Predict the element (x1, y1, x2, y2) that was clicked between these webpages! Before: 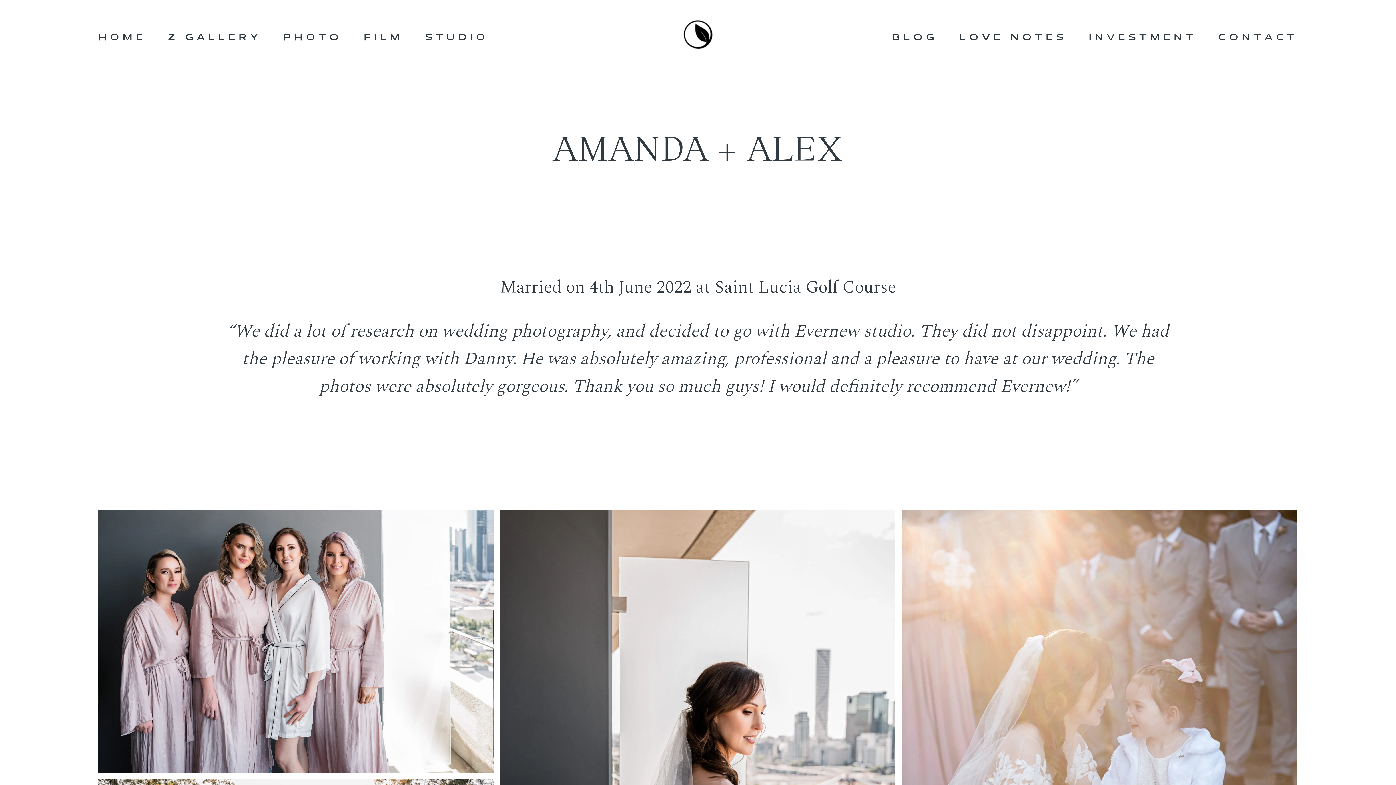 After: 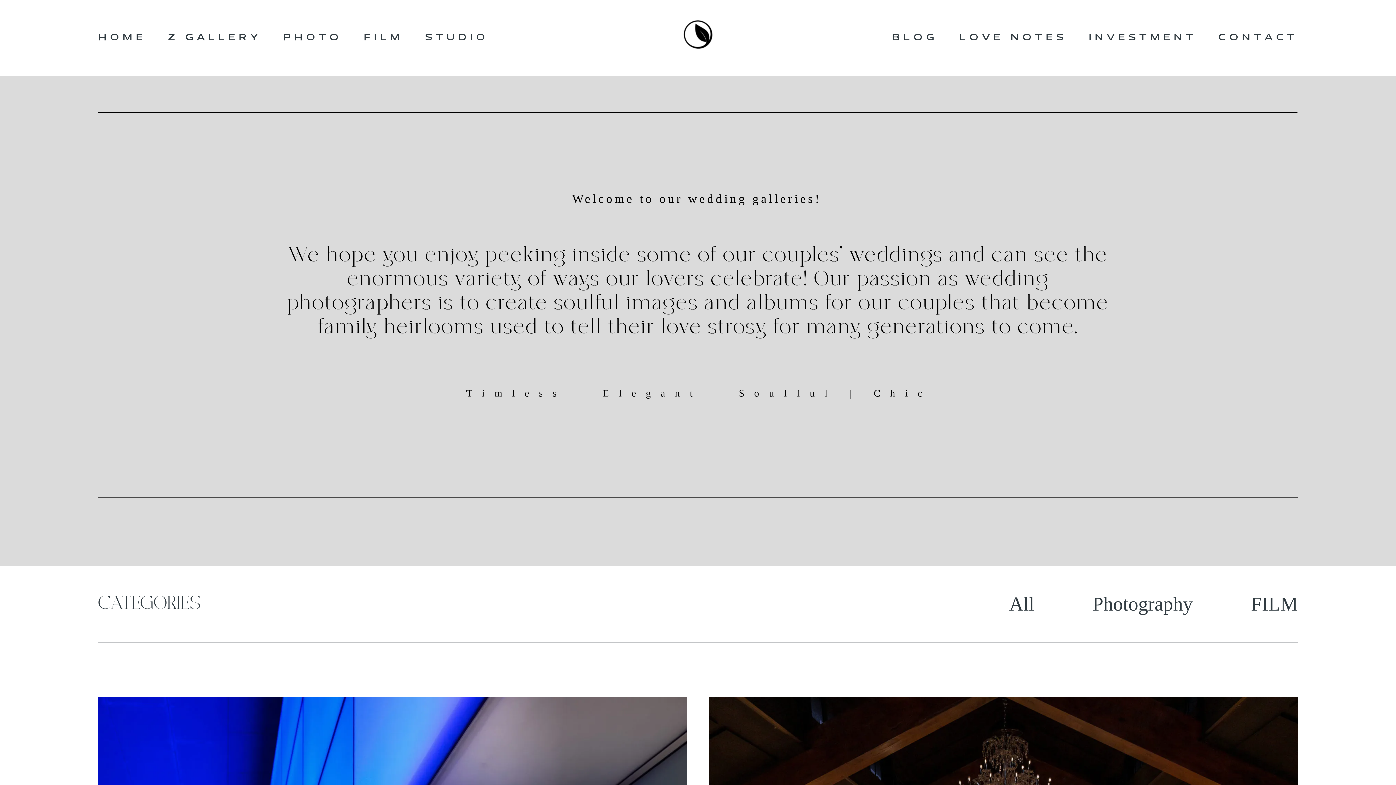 Action: bbox: (283, 33, 342, 42) label: PHOTO